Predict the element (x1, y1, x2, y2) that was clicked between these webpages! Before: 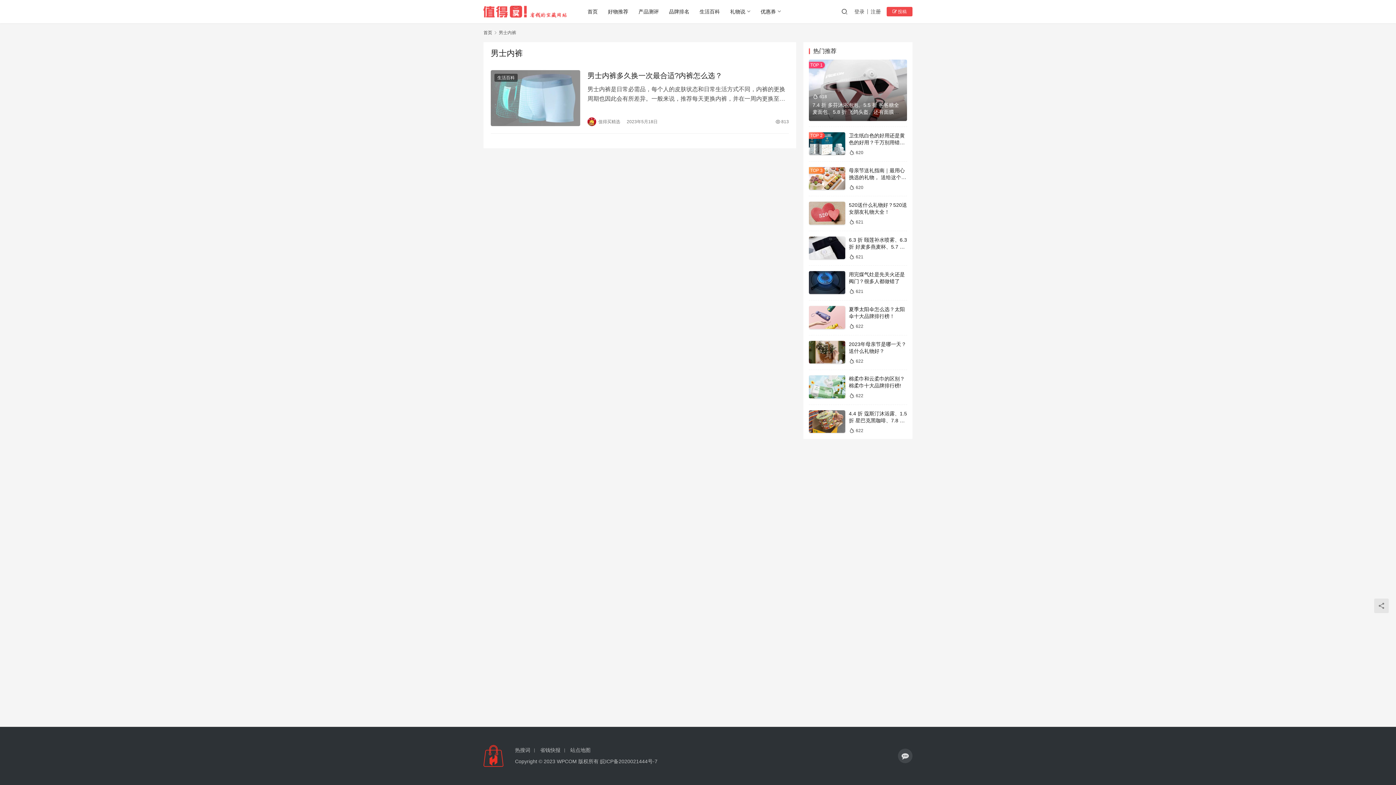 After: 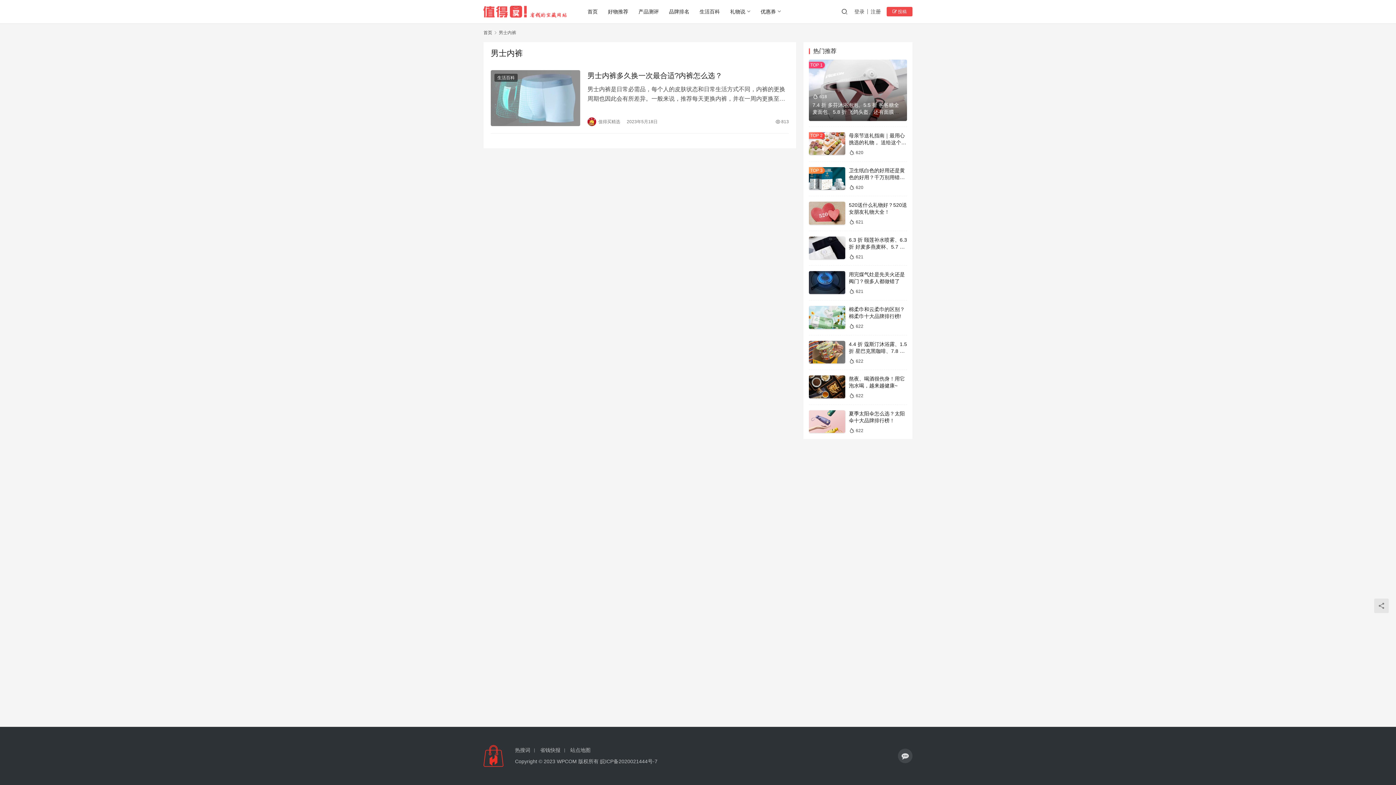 Action: label: 男士内裤 bbox: (498, 30, 516, 35)